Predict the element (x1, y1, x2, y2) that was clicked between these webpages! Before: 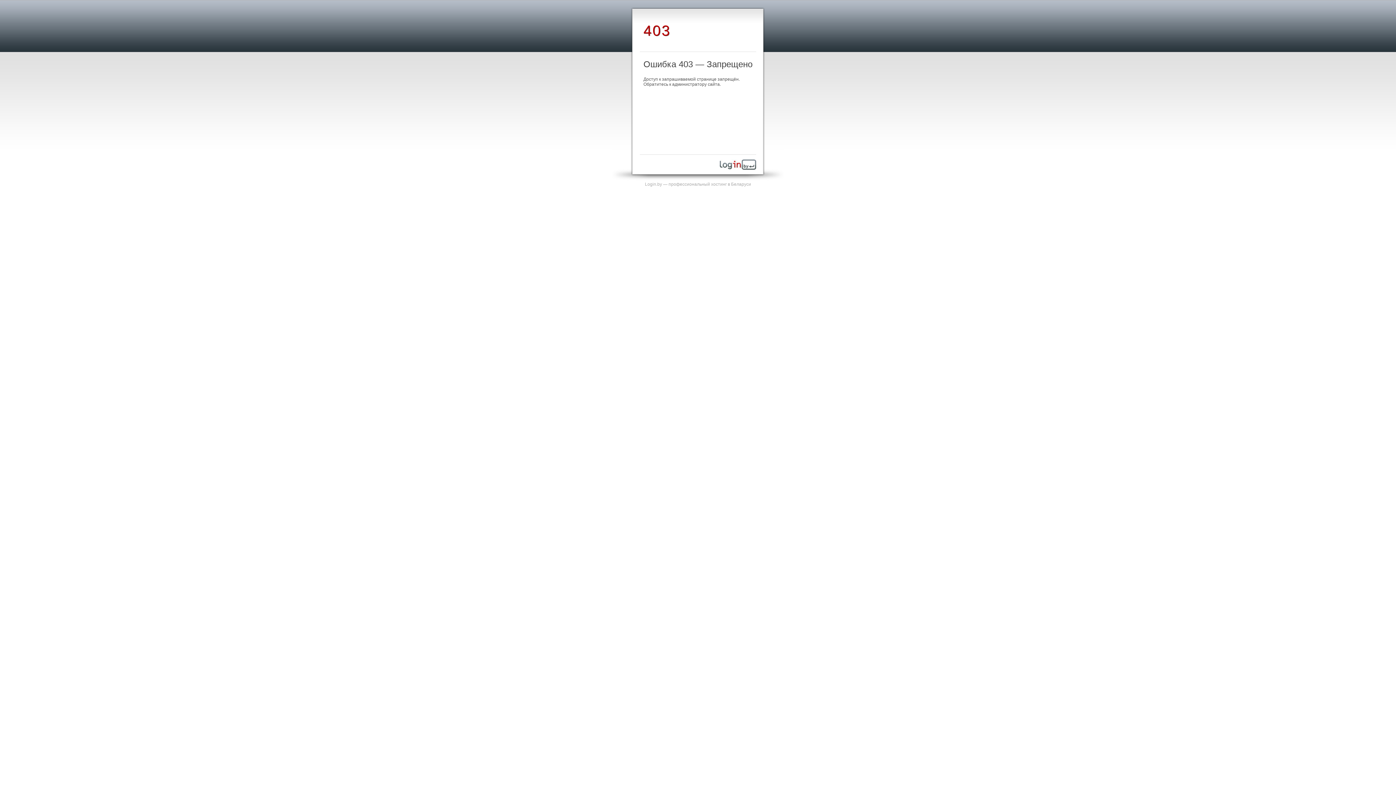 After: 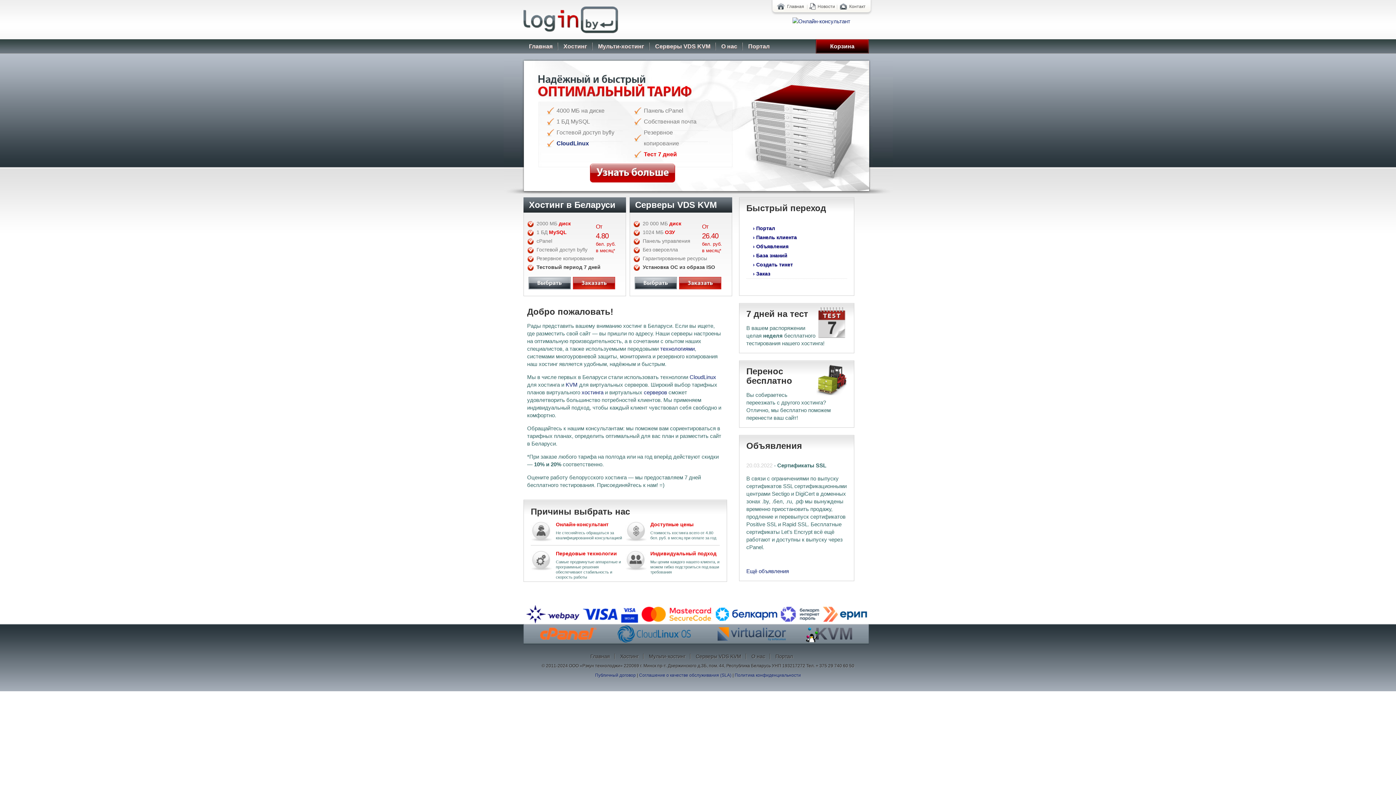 Action: label: Login.by — профессиональный хостинг в Беларуси bbox: (645, 181, 751, 186)